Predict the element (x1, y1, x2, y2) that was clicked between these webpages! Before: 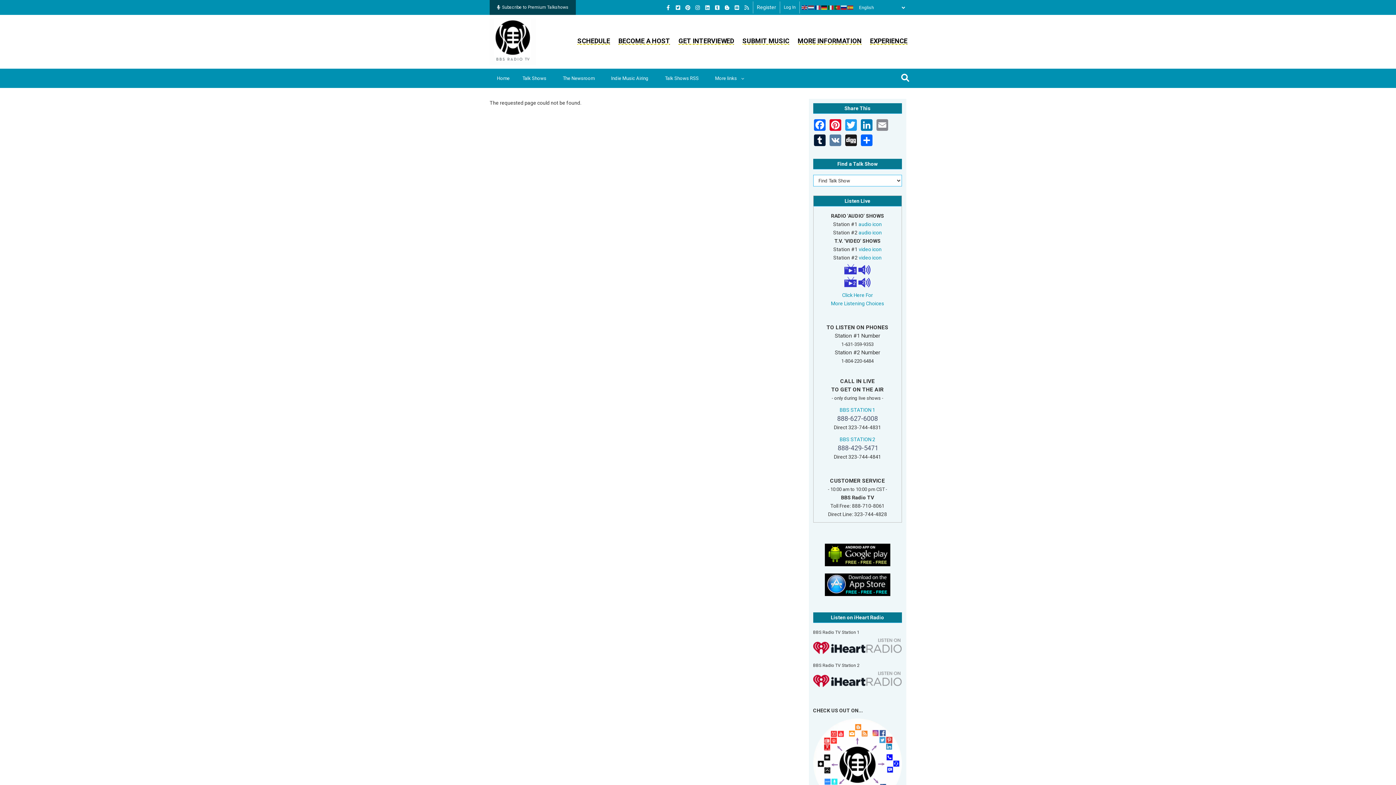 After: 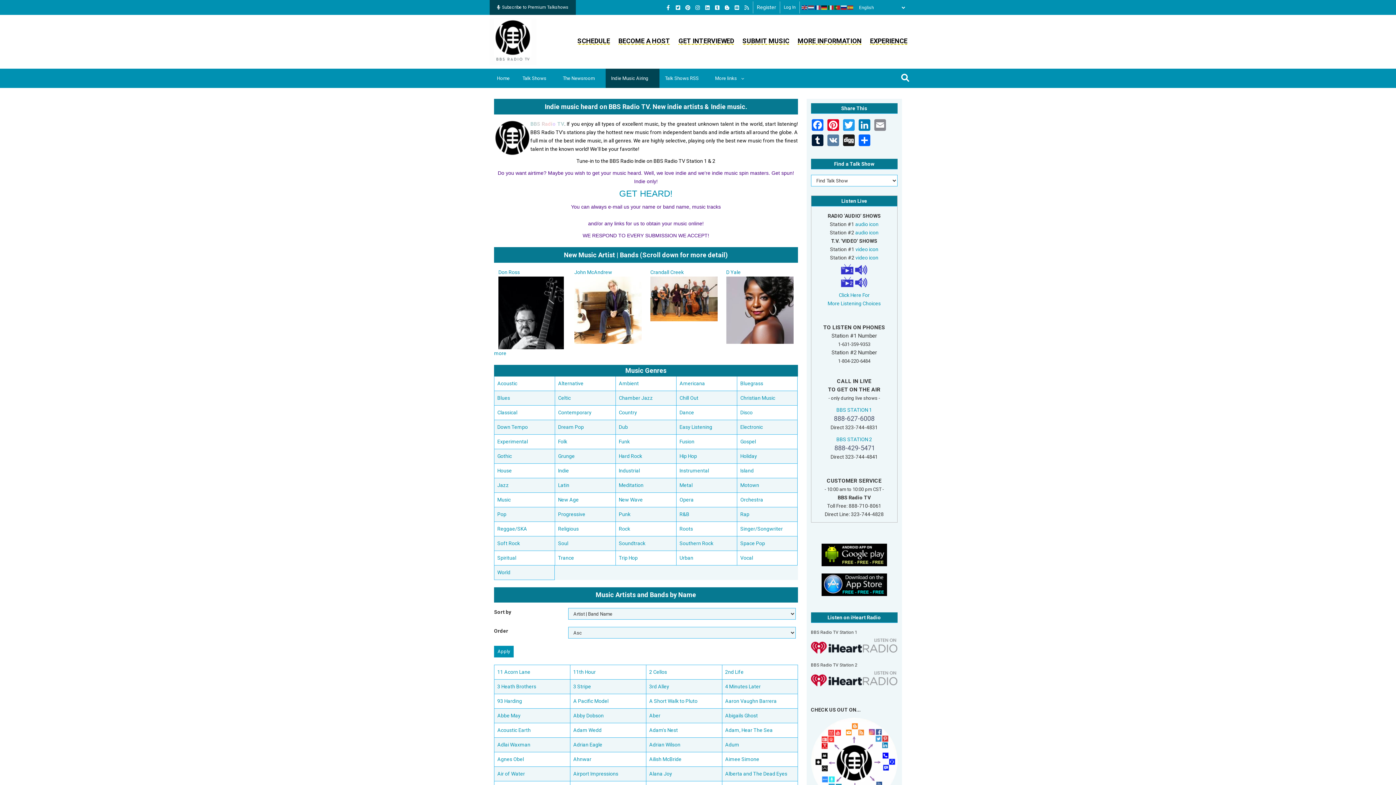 Action: label: Indie Music Airing bbox: (605, 68, 659, 88)